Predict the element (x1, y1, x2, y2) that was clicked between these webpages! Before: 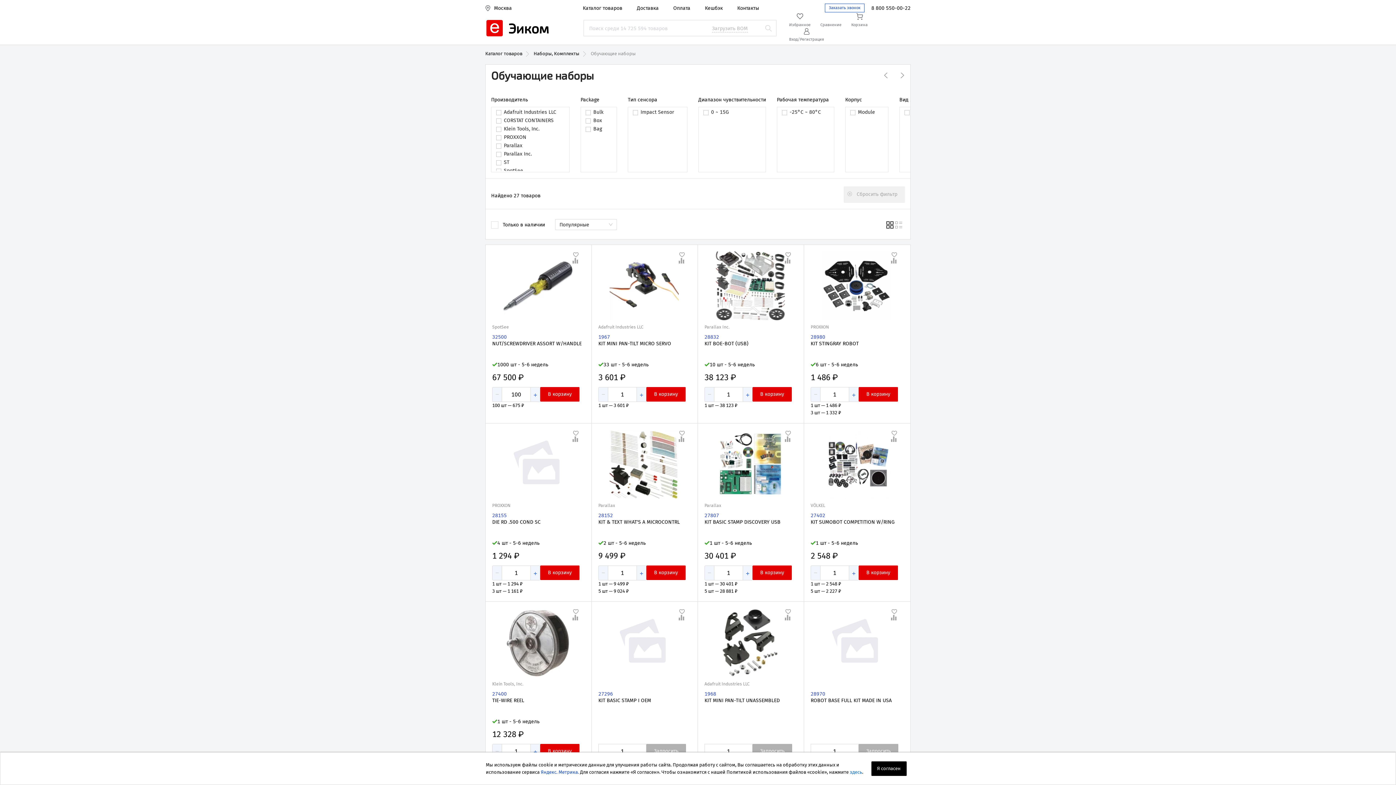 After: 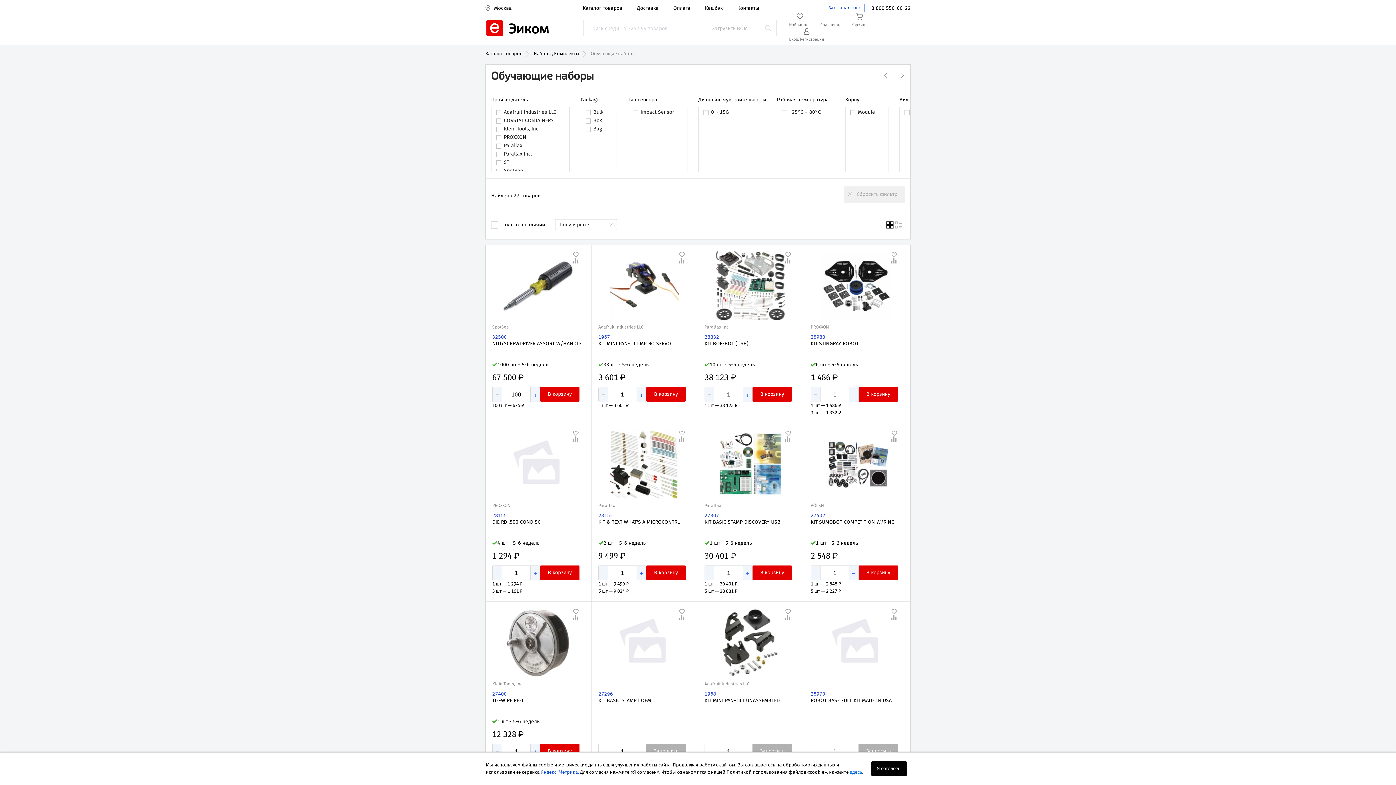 Action: label: − bbox: (598, 565, 608, 580)